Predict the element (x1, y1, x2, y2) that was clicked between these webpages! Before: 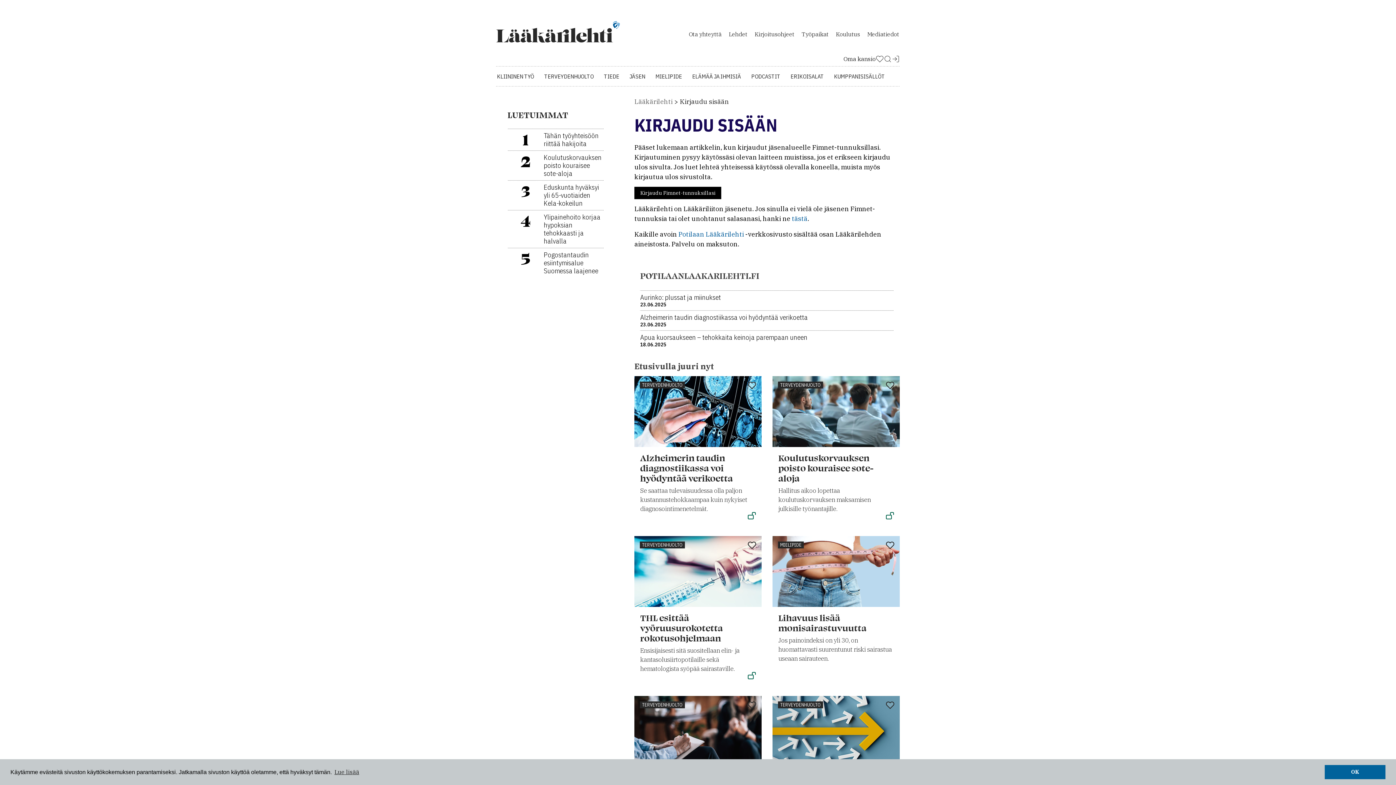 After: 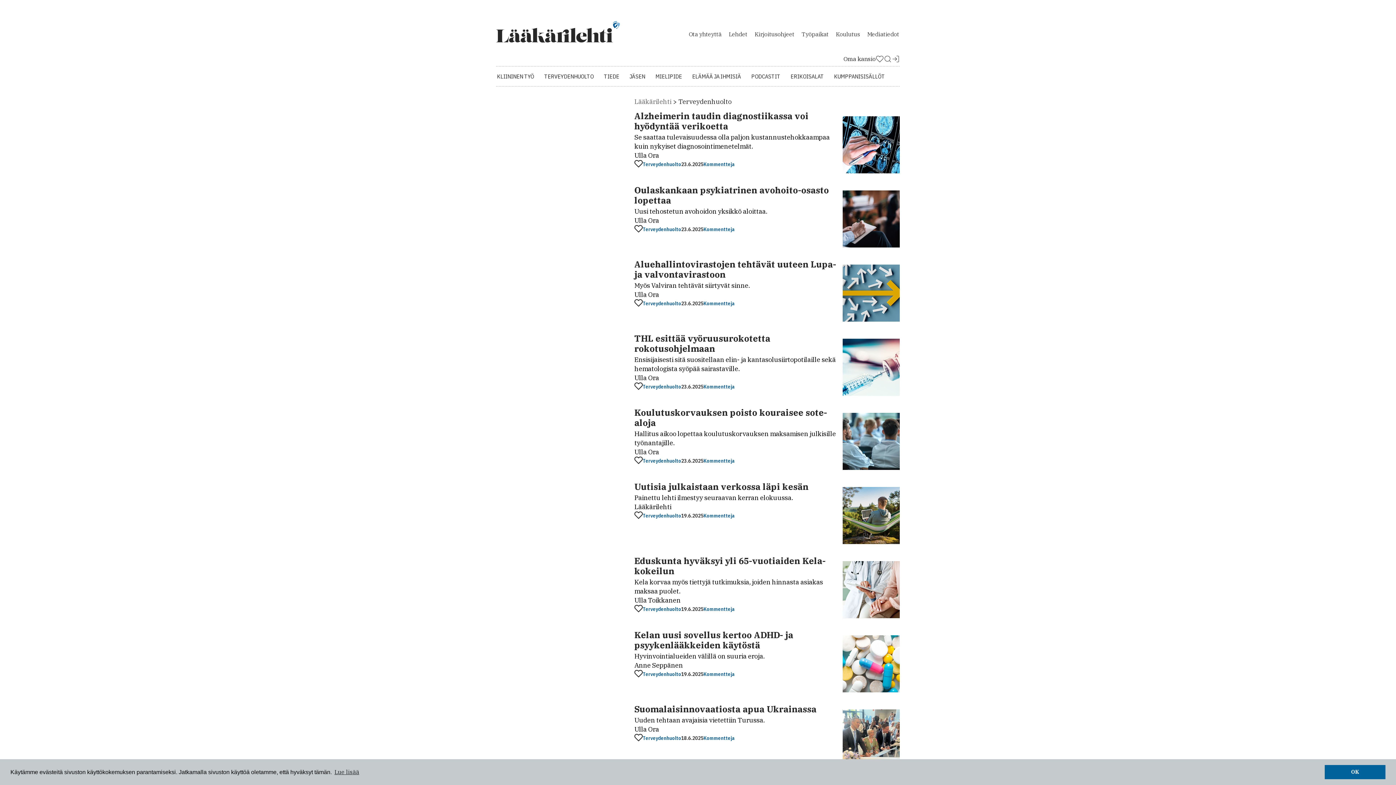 Action: bbox: (778, 381, 823, 388) label: TERVEYDENHUOLTO